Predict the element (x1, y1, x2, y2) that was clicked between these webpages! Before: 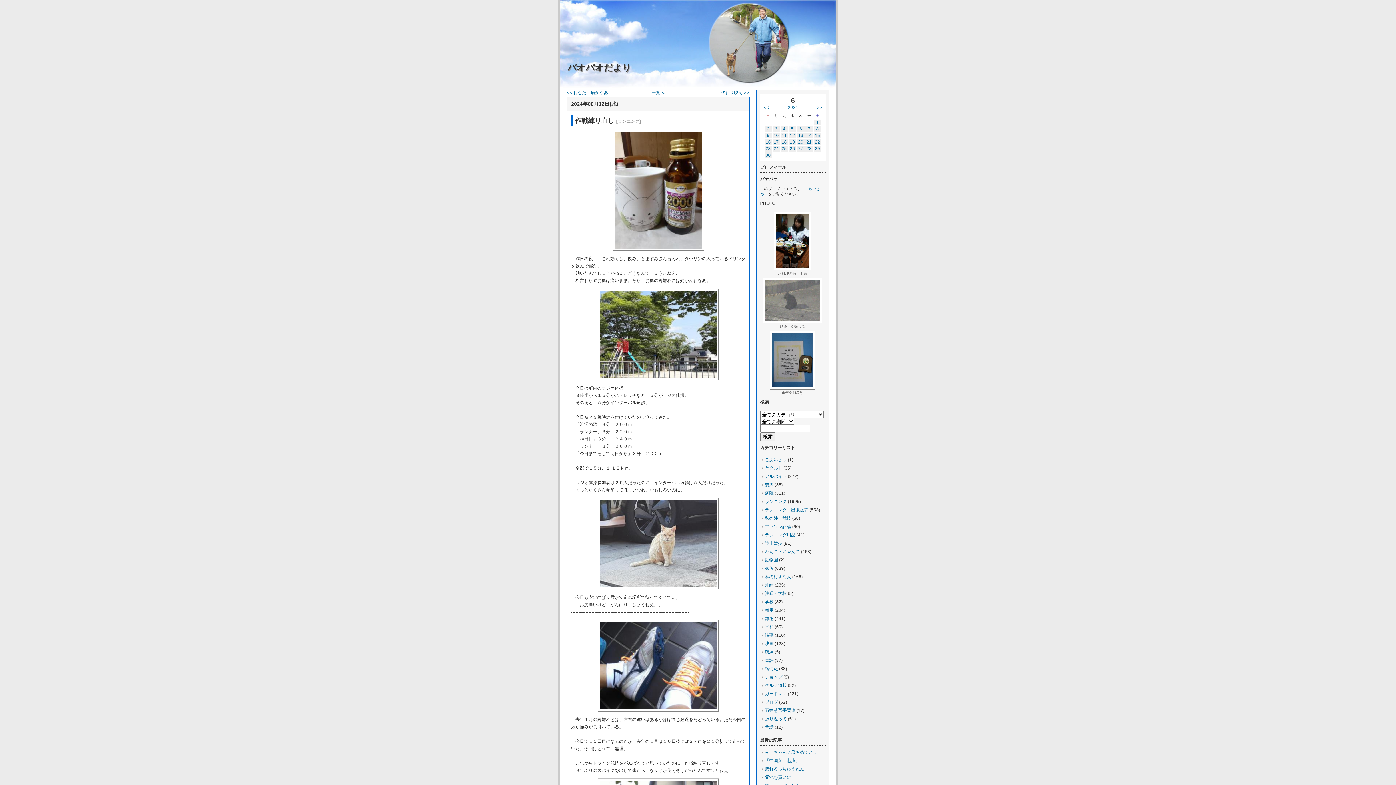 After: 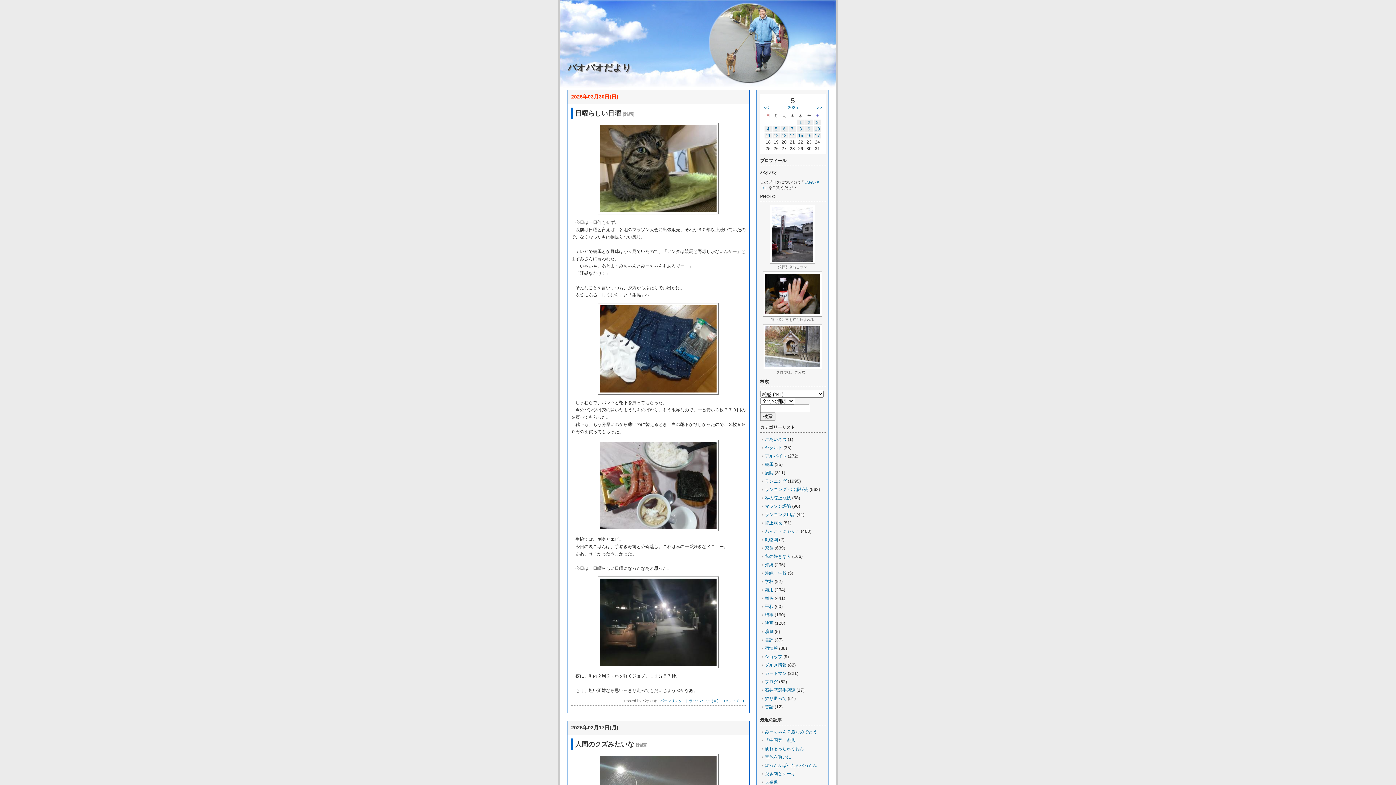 Action: bbox: (765, 616, 773, 621) label: 雑感